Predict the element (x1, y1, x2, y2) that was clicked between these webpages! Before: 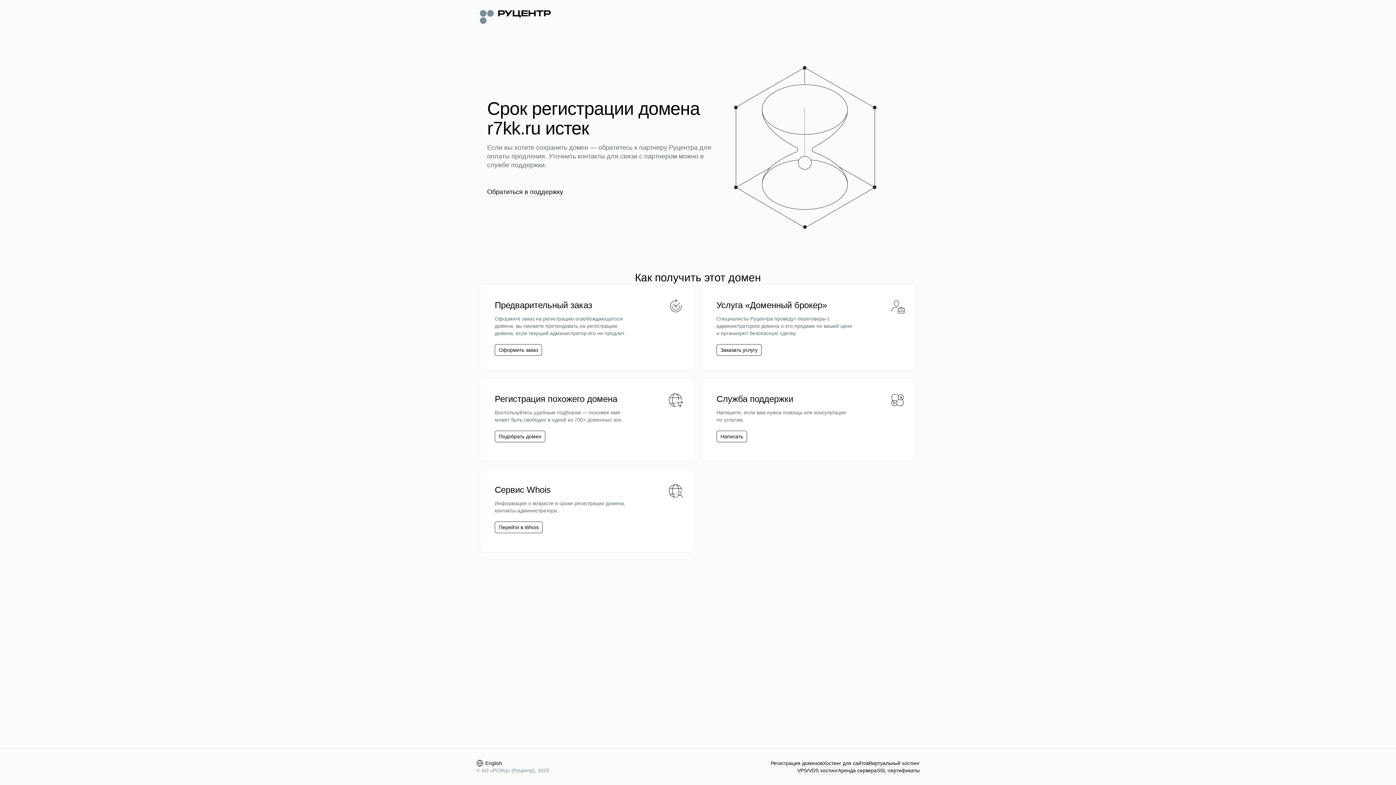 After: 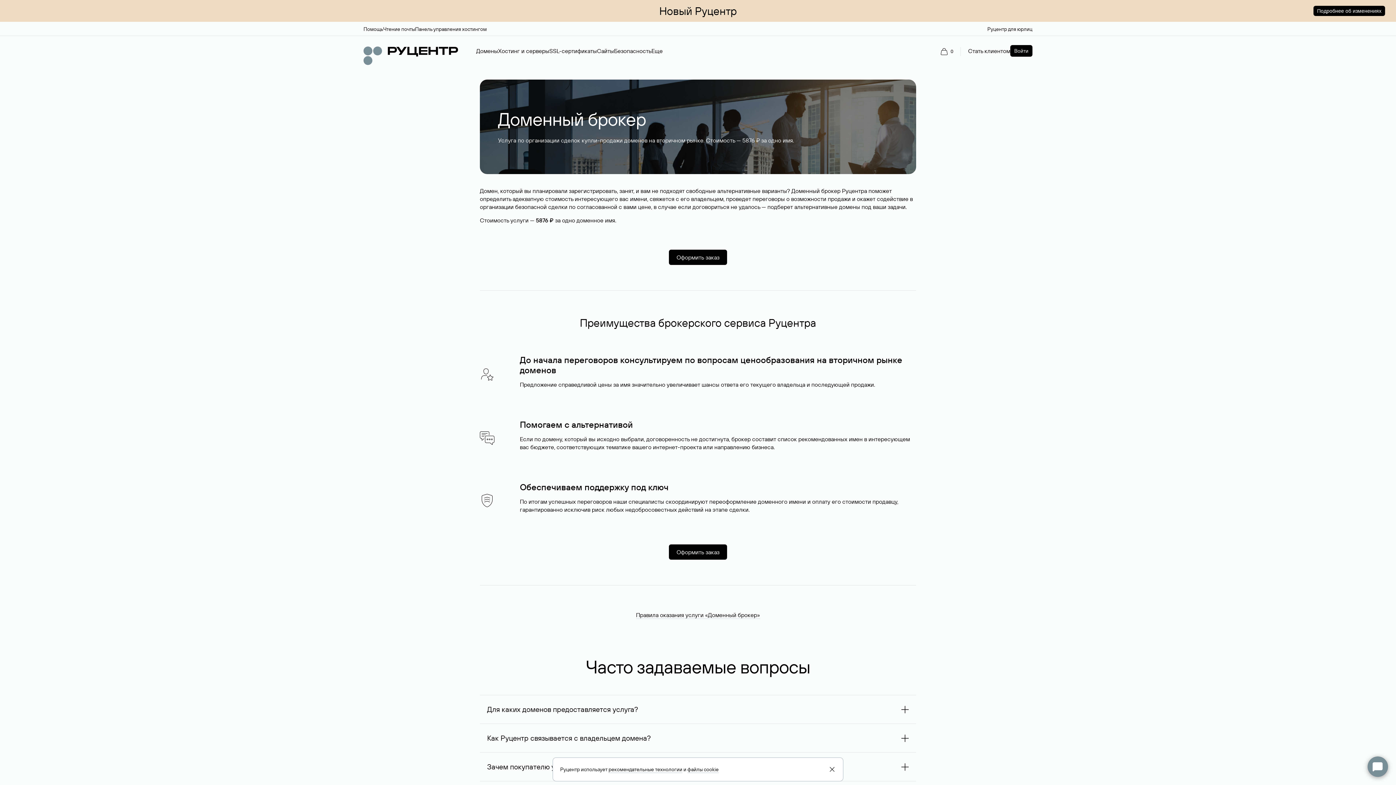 Action: bbox: (720, 346, 757, 353) label: Заказать услугу